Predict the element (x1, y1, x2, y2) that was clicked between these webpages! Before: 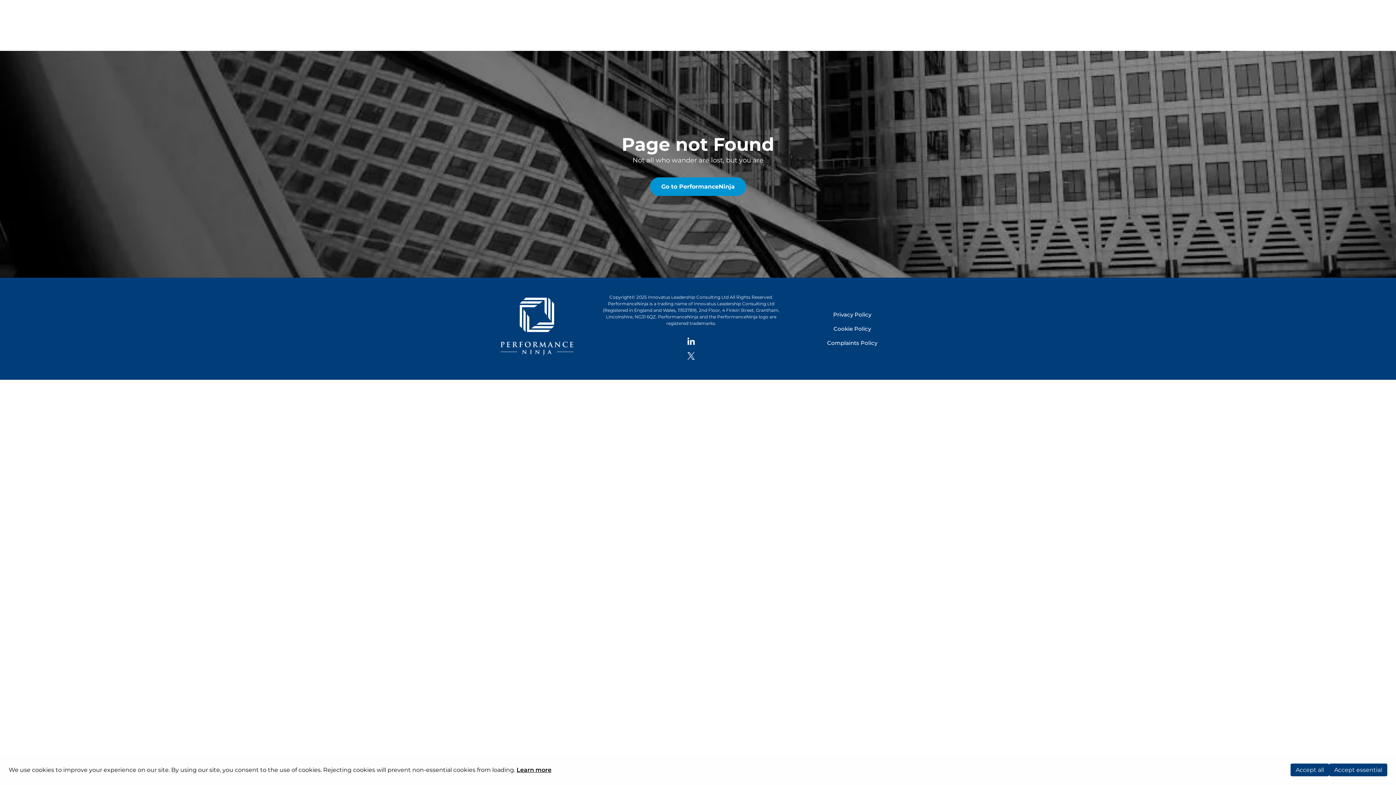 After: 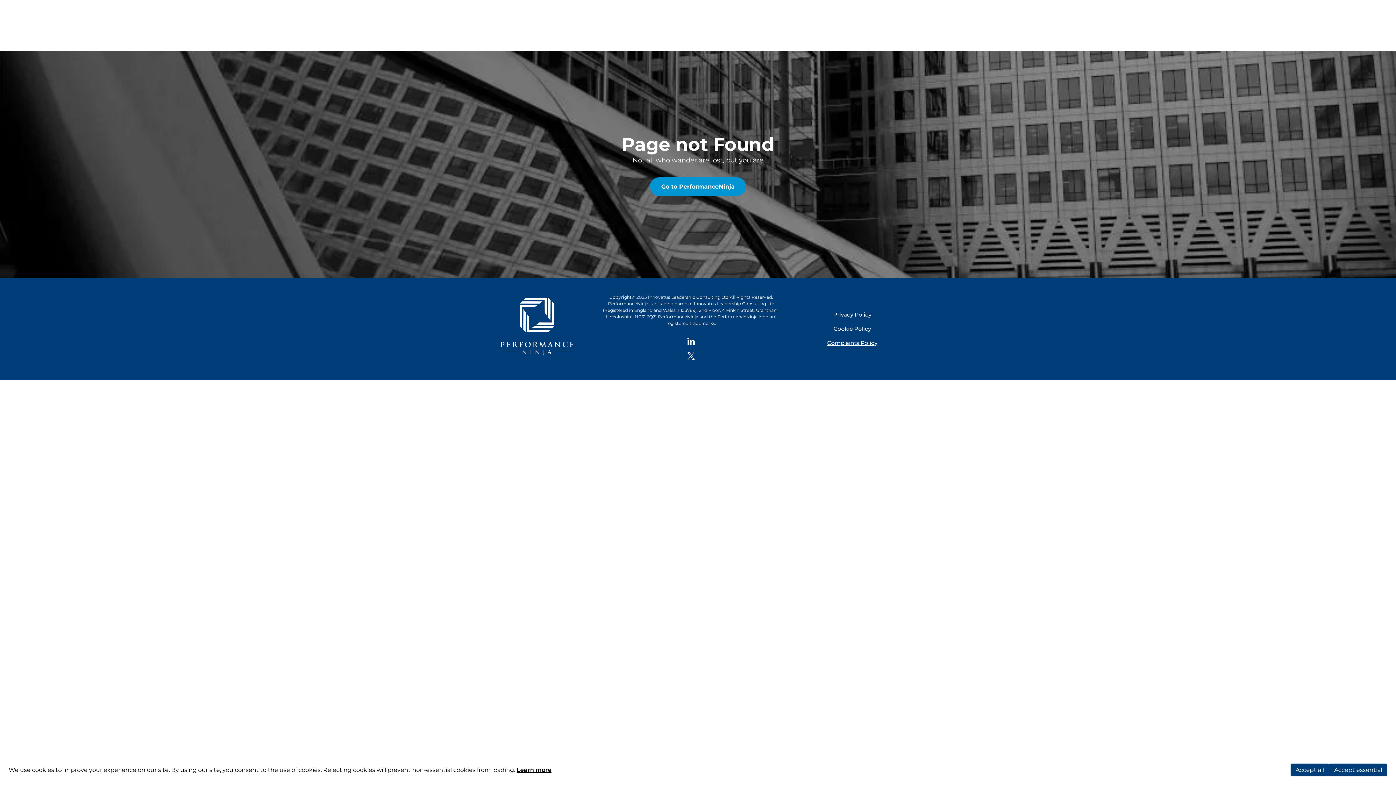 Action: bbox: (827, 339, 877, 346) label: Complaints Policy